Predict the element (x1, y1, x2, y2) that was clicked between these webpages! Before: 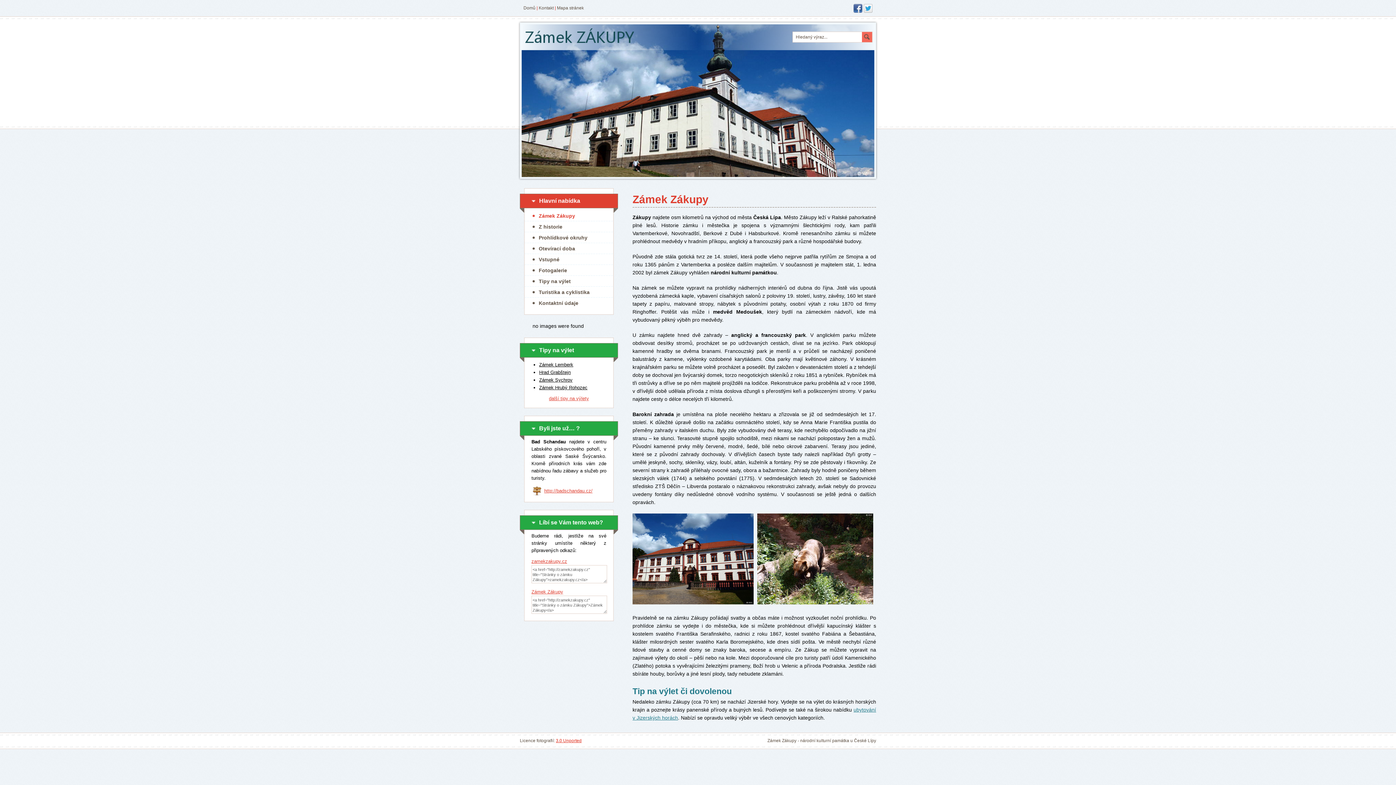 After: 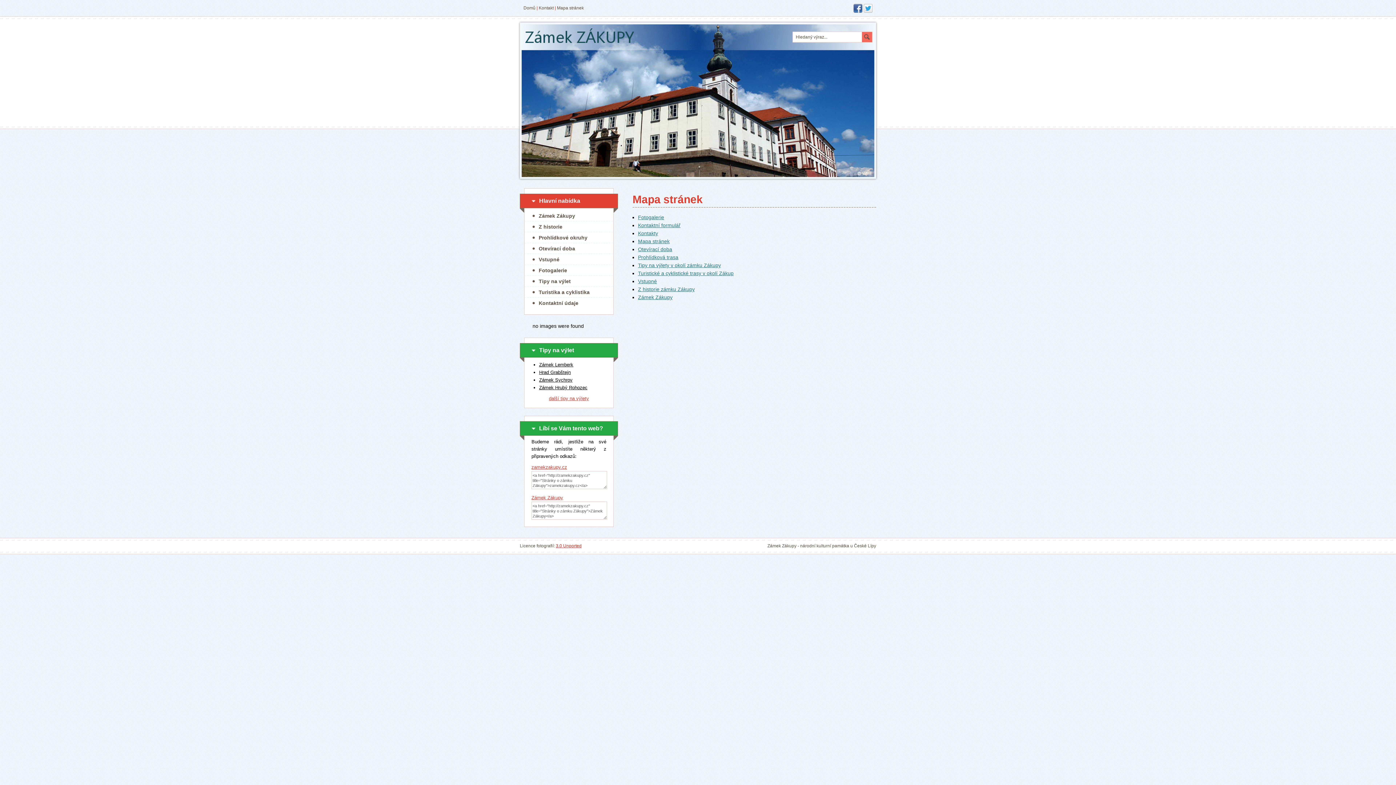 Action: bbox: (557, 5, 584, 10) label: Mapa stránek